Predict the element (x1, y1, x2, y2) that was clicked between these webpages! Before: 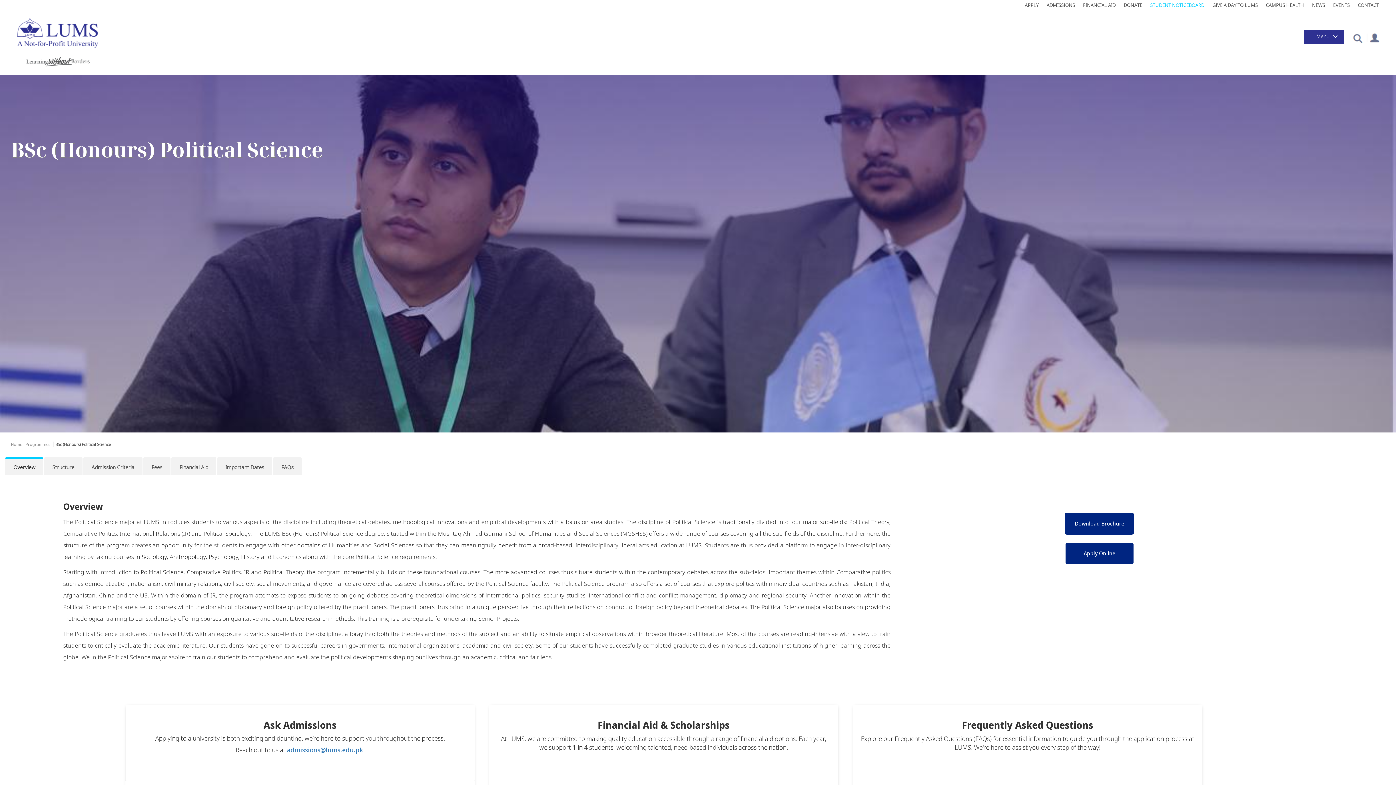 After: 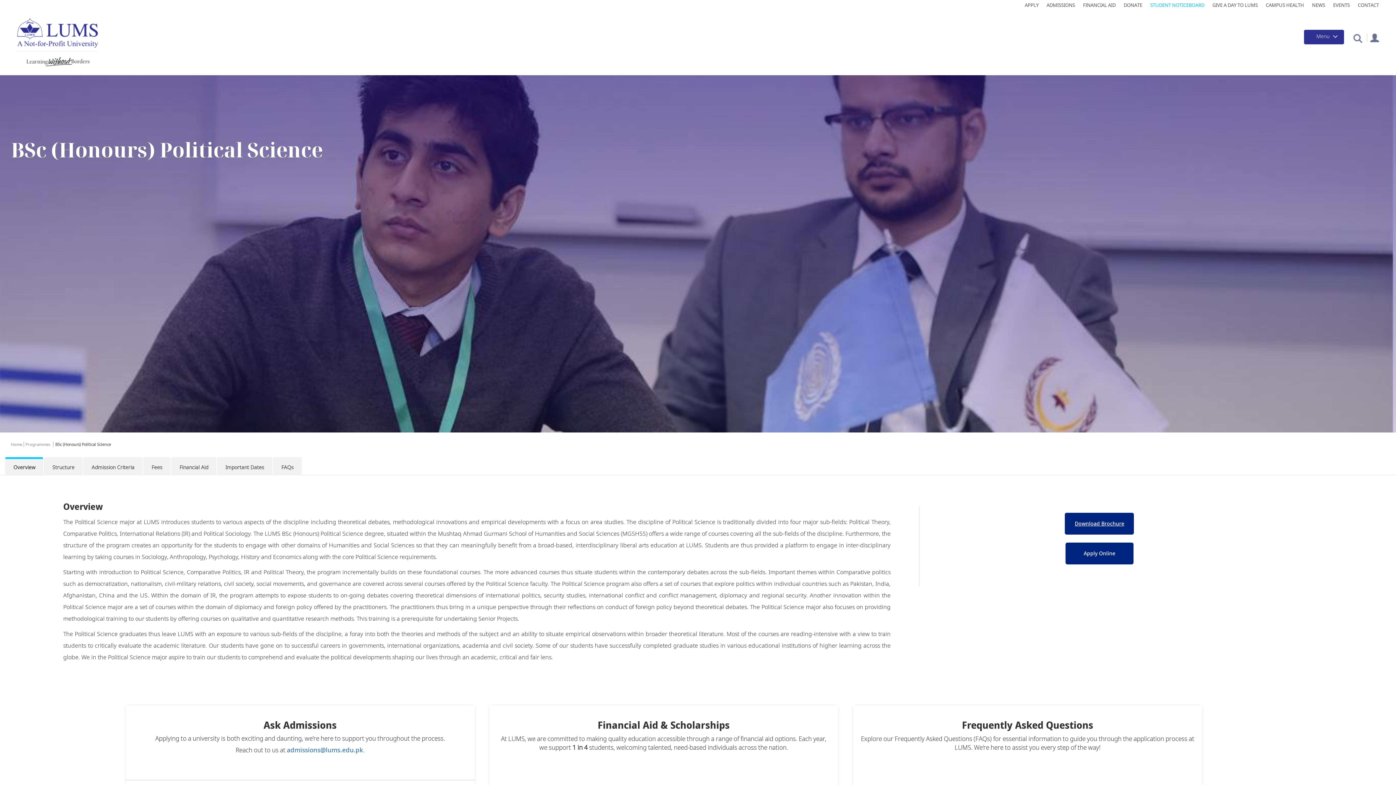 Action: bbox: (1065, 513, 1134, 535) label: Download Brochure